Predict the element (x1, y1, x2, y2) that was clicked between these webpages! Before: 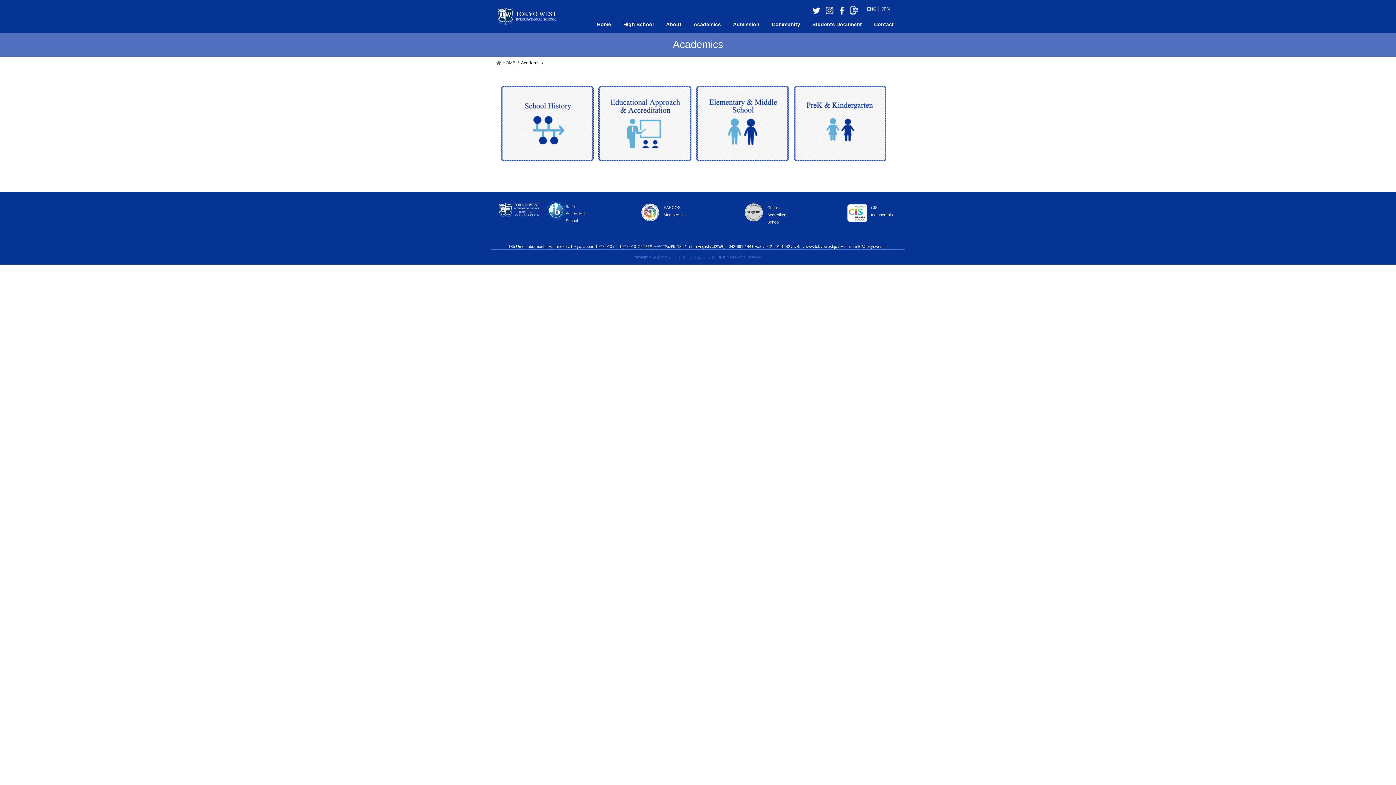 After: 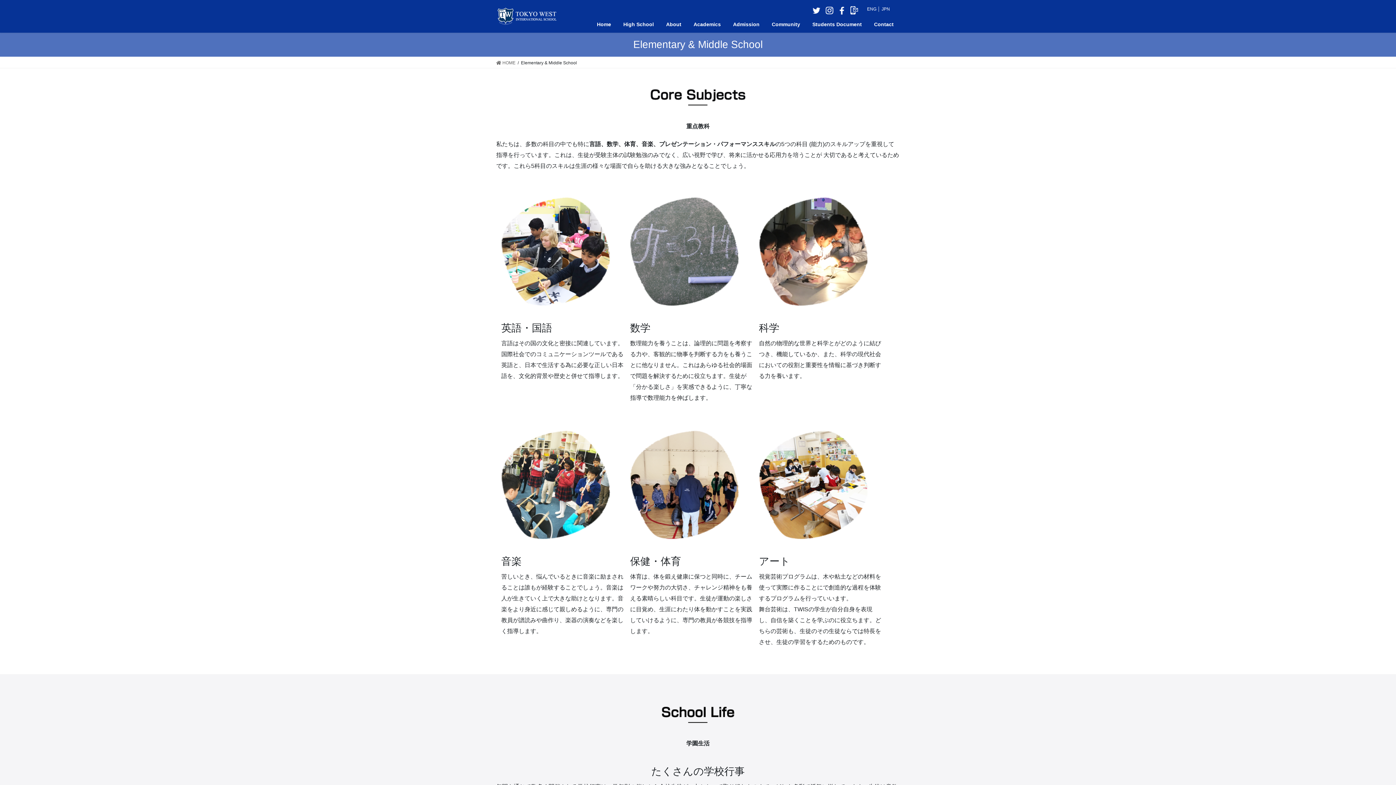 Action: bbox: (696, 85, 789, 161)